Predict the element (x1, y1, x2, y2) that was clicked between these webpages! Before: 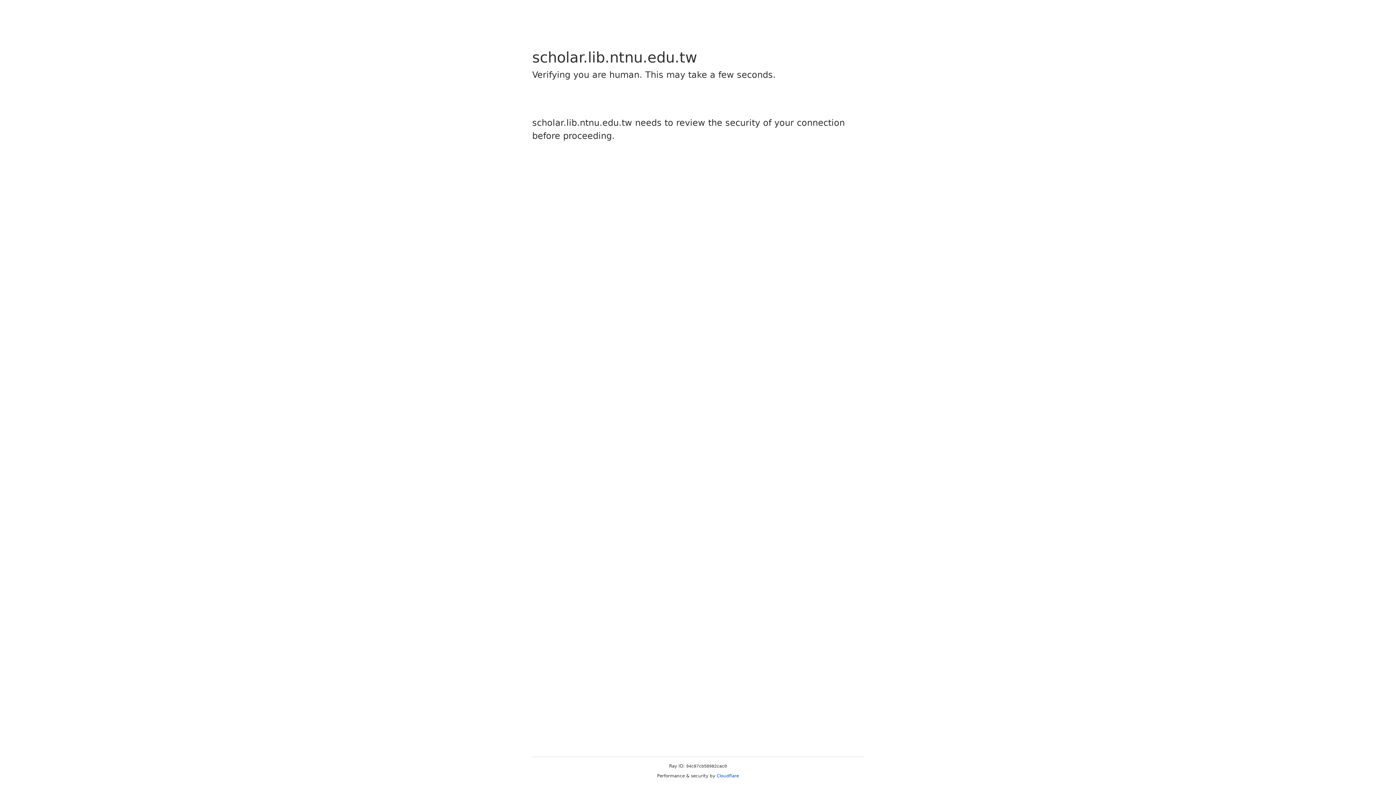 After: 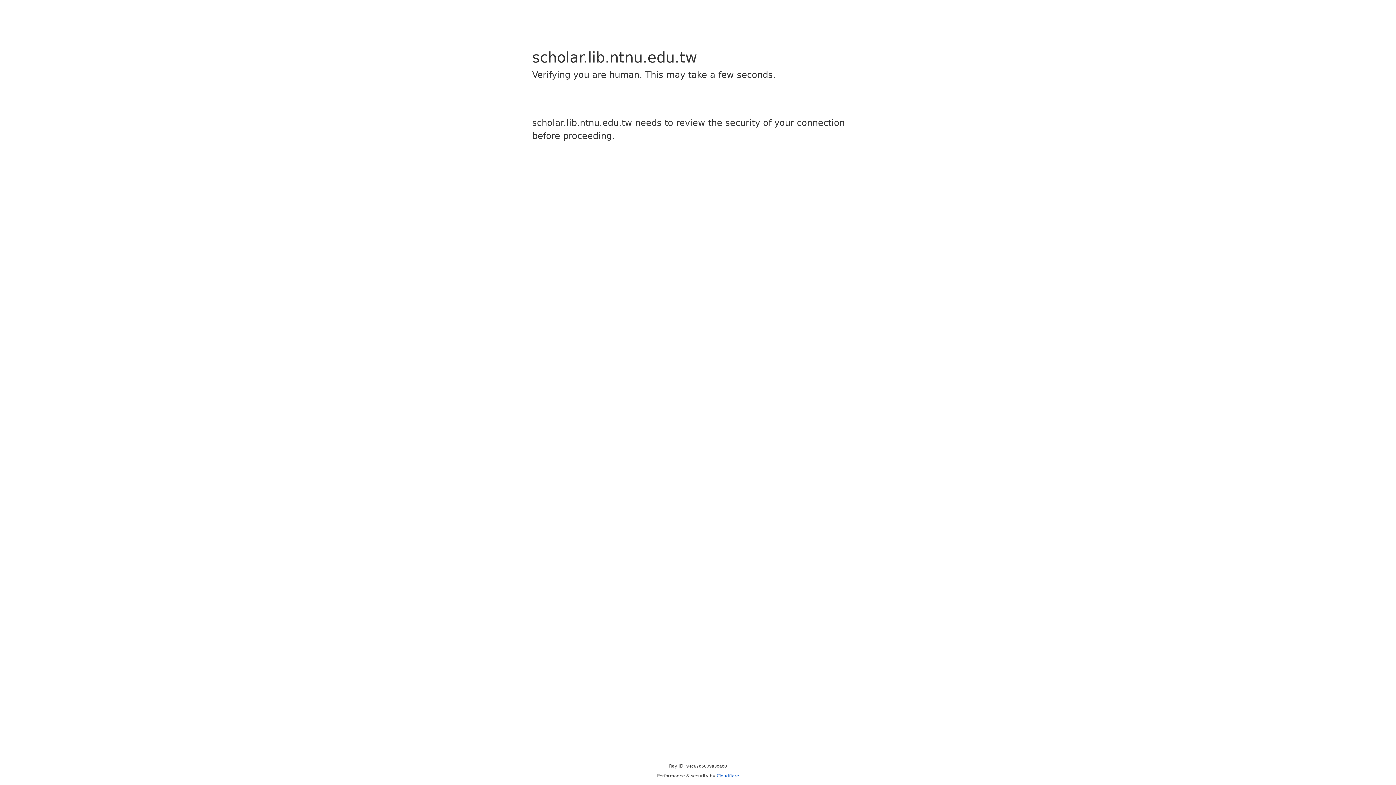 Action: label: Cloudflare bbox: (716, 773, 739, 778)